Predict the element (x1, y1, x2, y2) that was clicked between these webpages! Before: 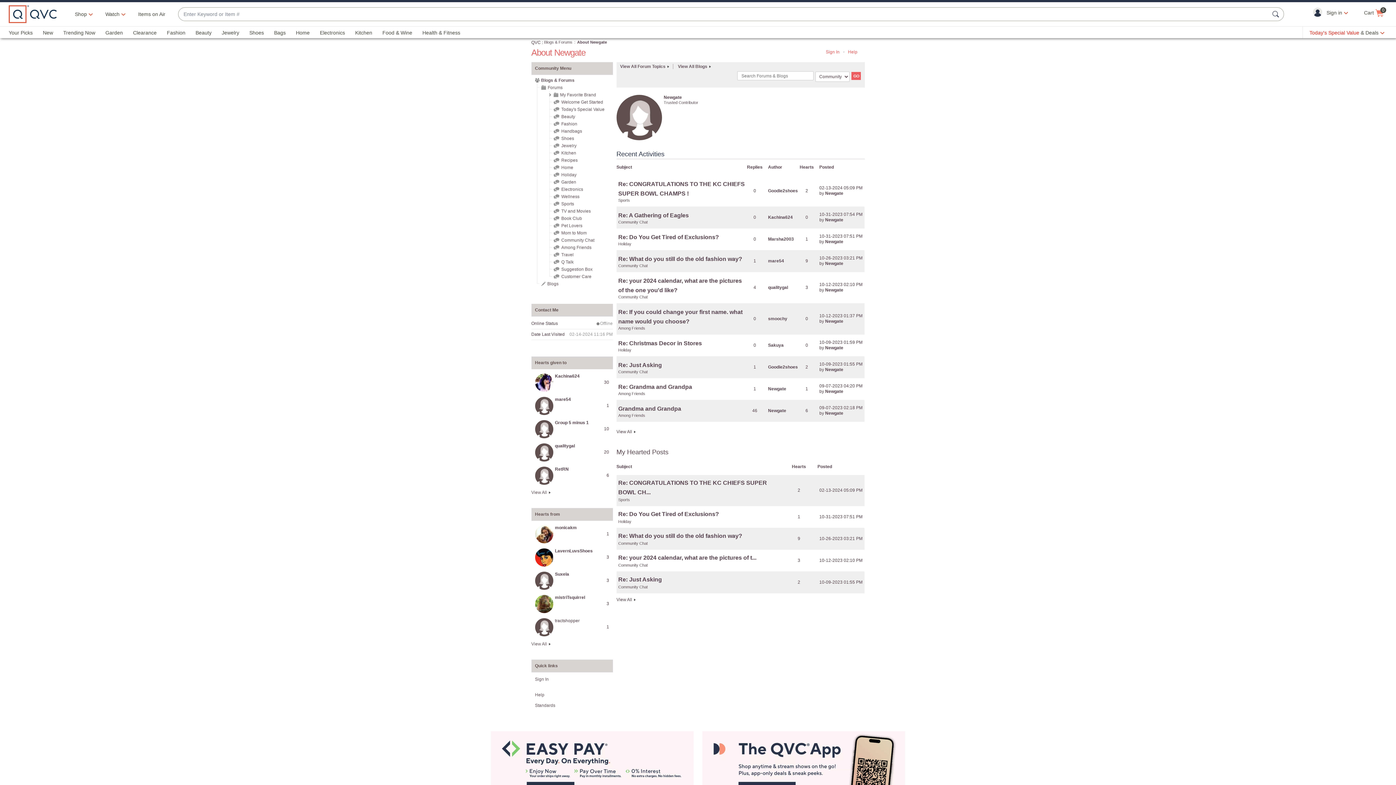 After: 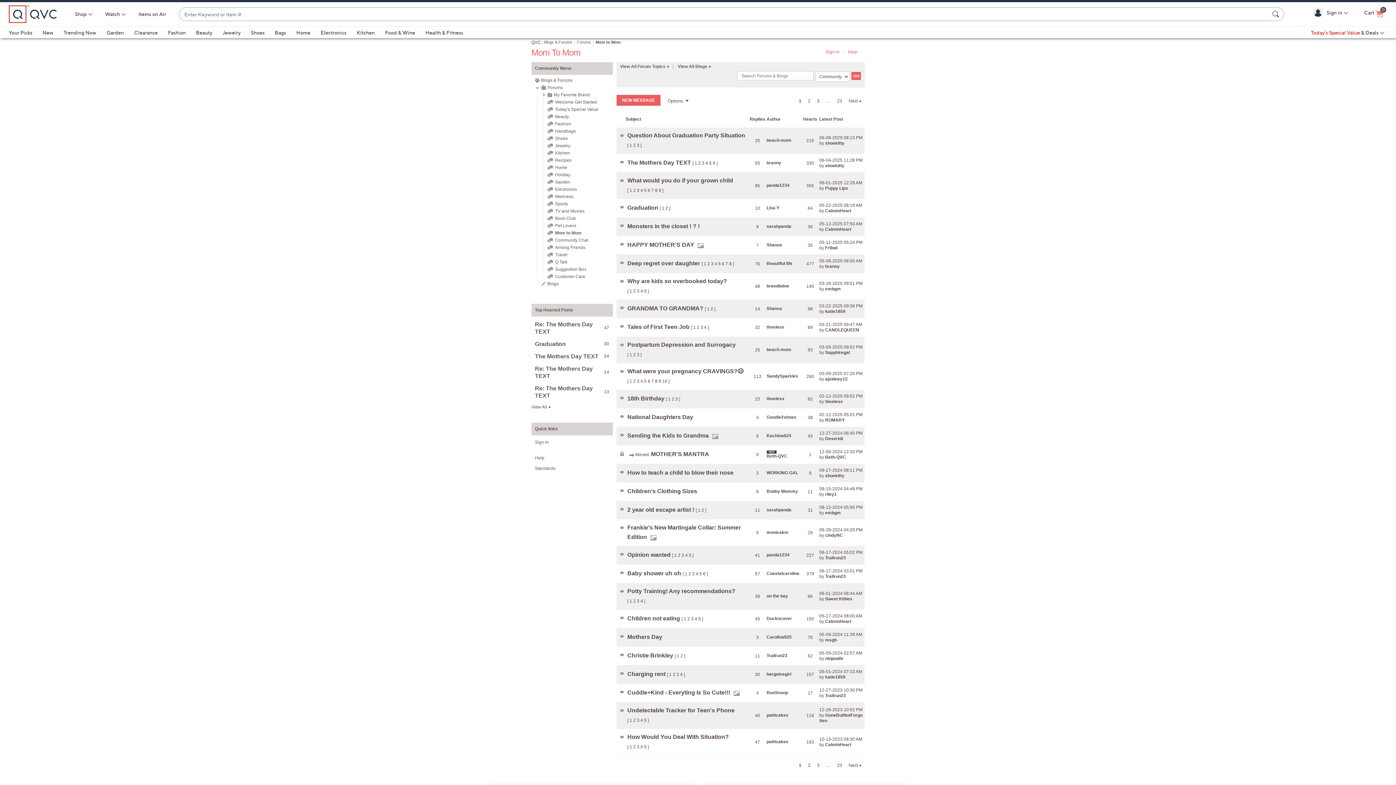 Action: bbox: (561, 230, 586, 235) label: Mom to Mom